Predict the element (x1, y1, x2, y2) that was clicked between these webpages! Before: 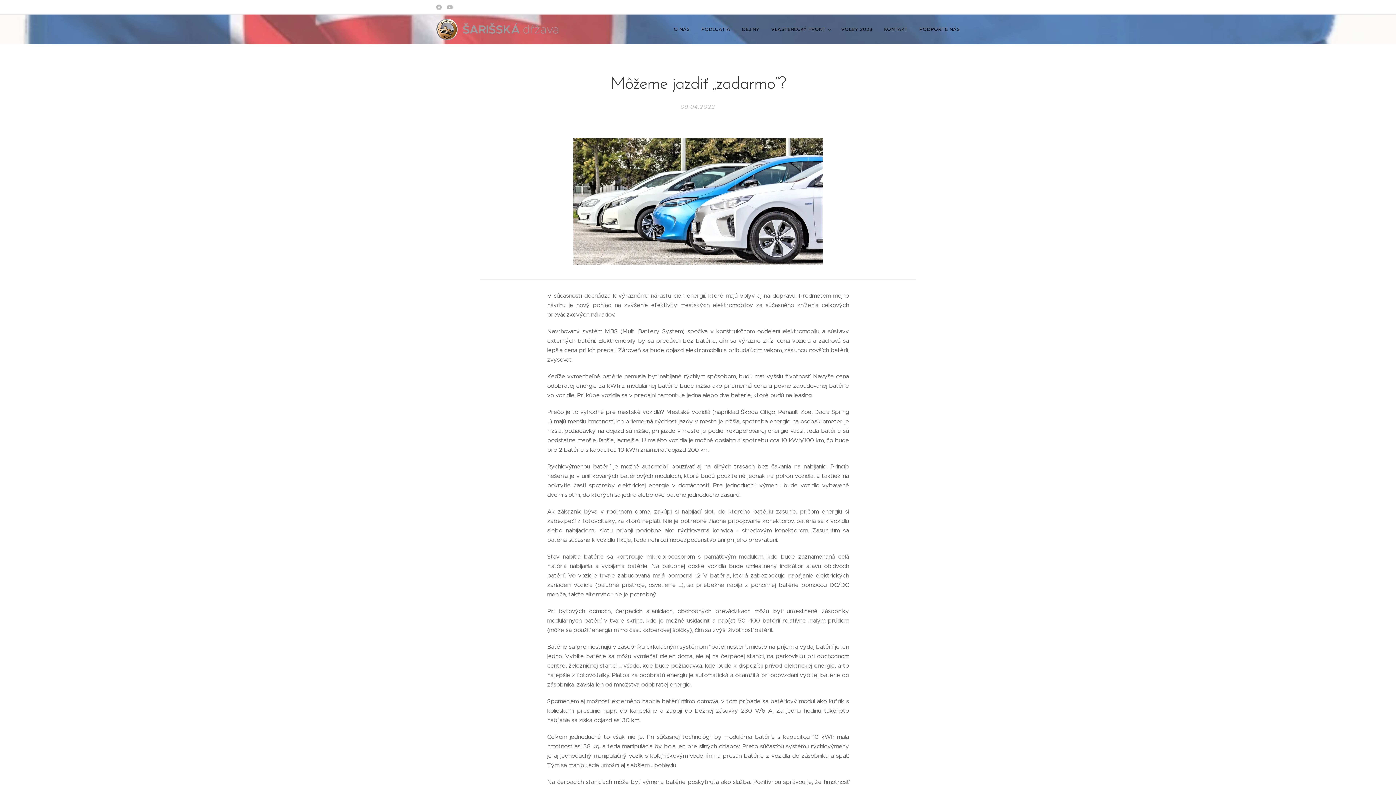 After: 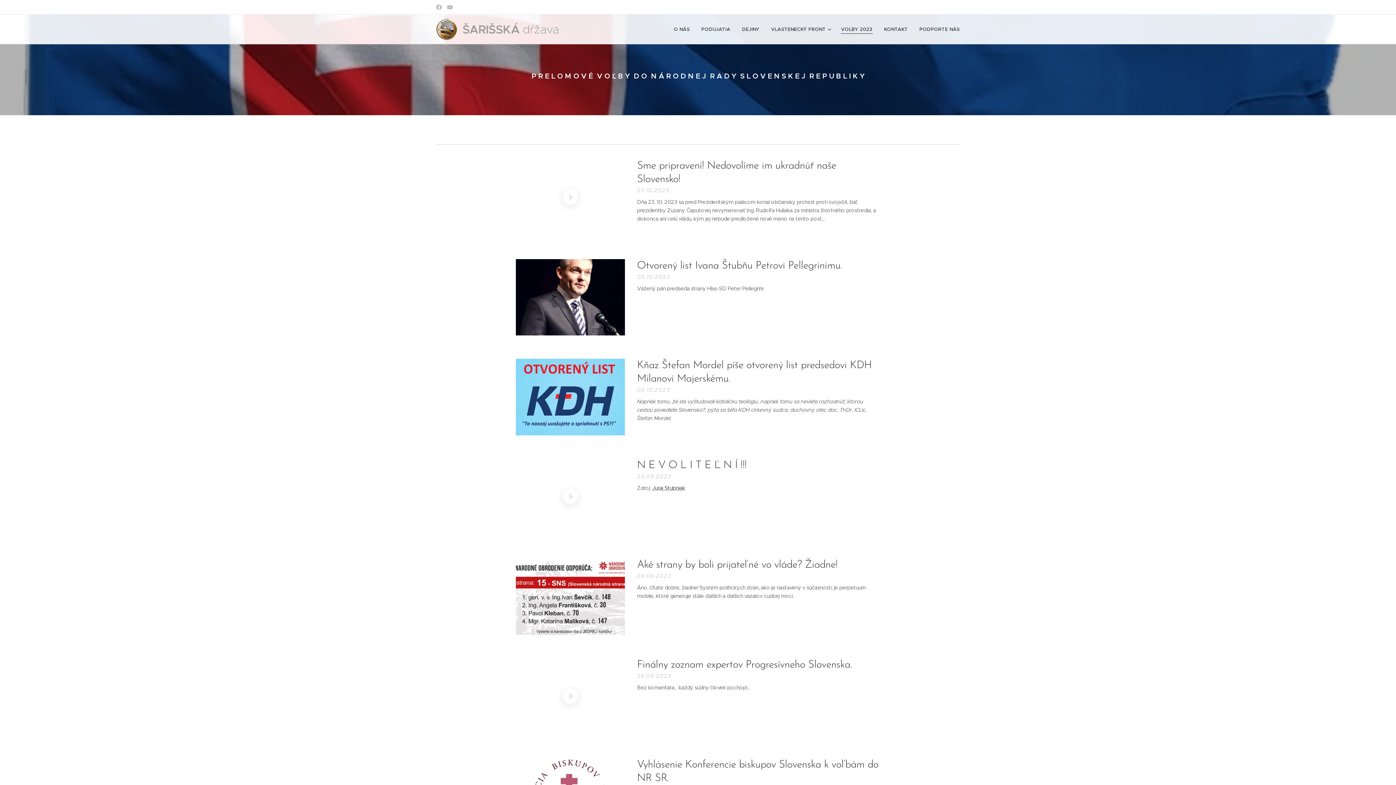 Action: bbox: (835, 20, 878, 38) label: VOĽBY 2023